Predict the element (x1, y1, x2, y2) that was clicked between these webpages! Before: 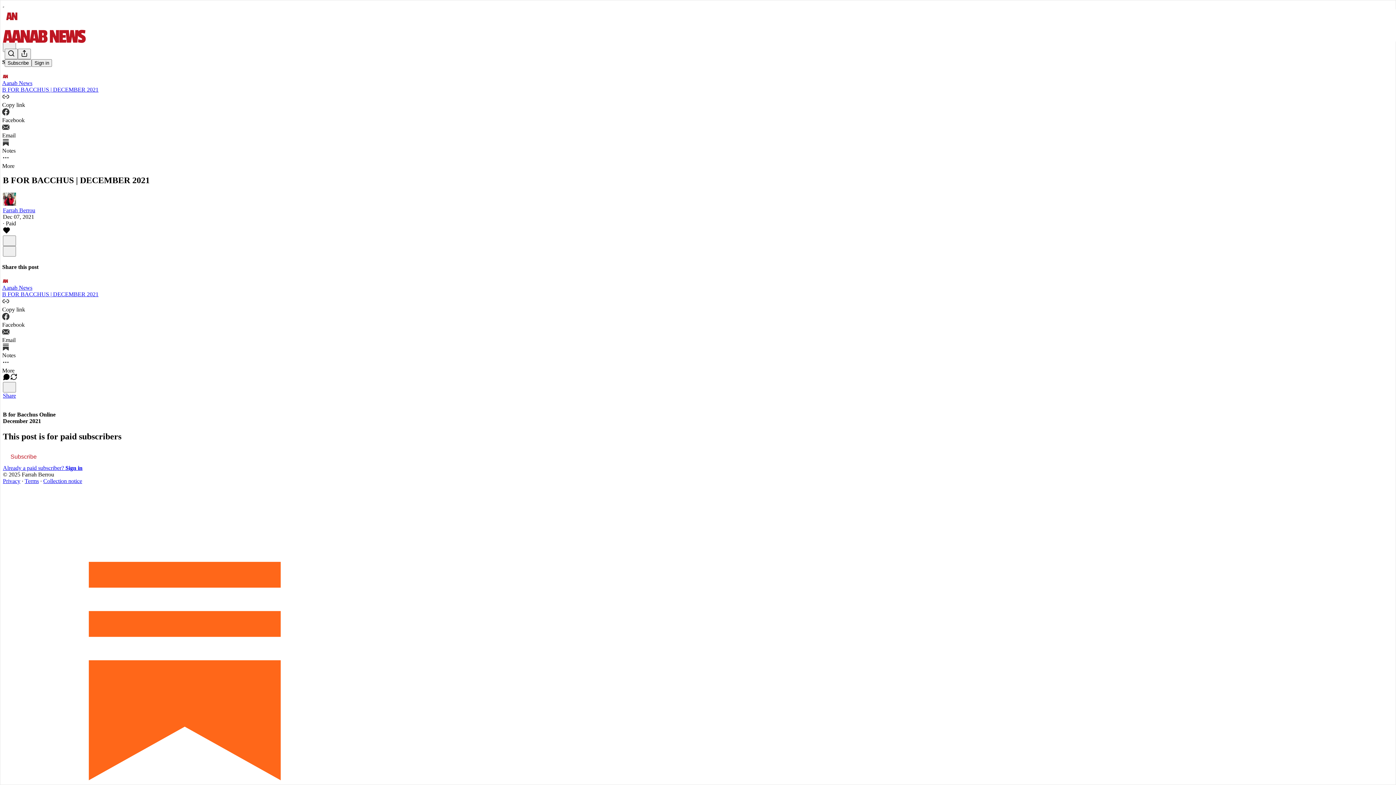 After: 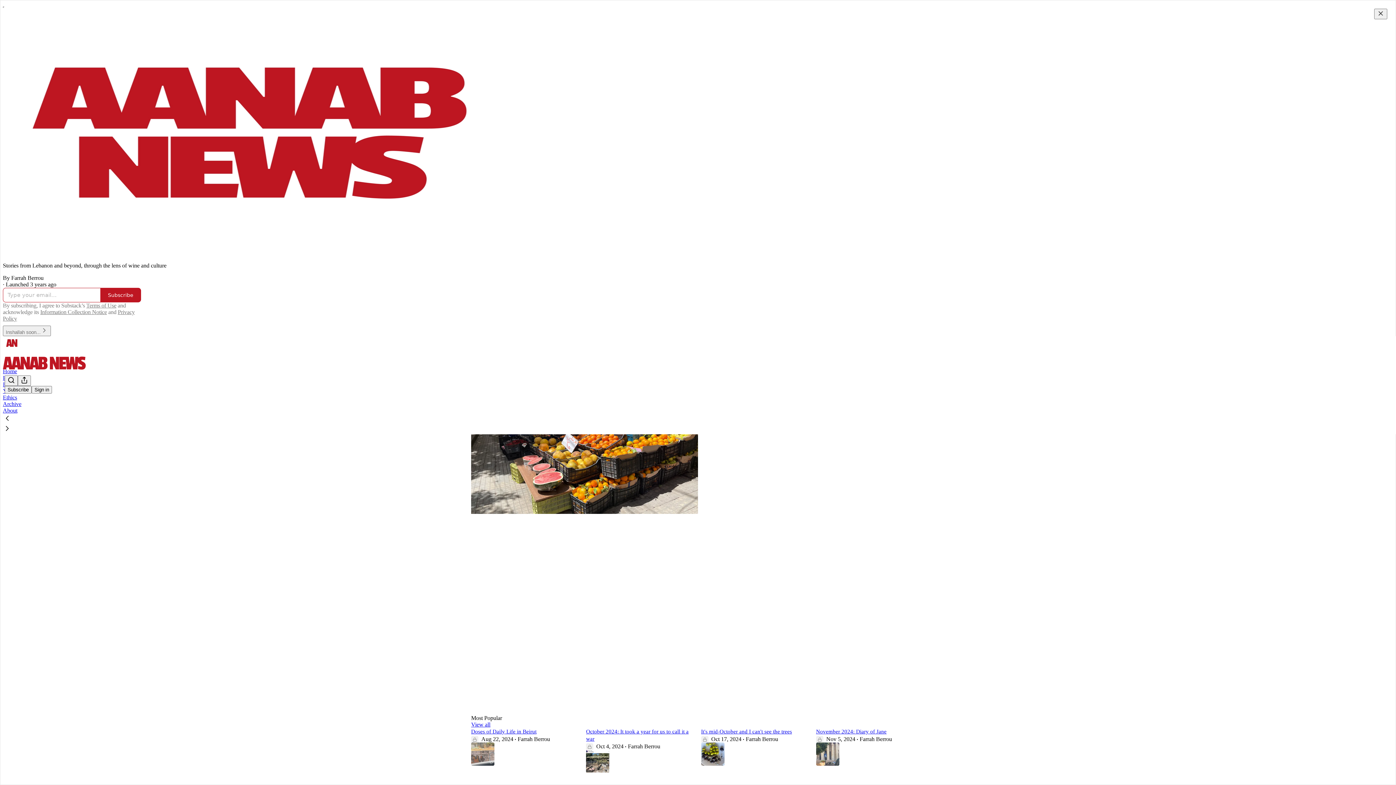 Action: bbox: (4, 9, 1399, 24)